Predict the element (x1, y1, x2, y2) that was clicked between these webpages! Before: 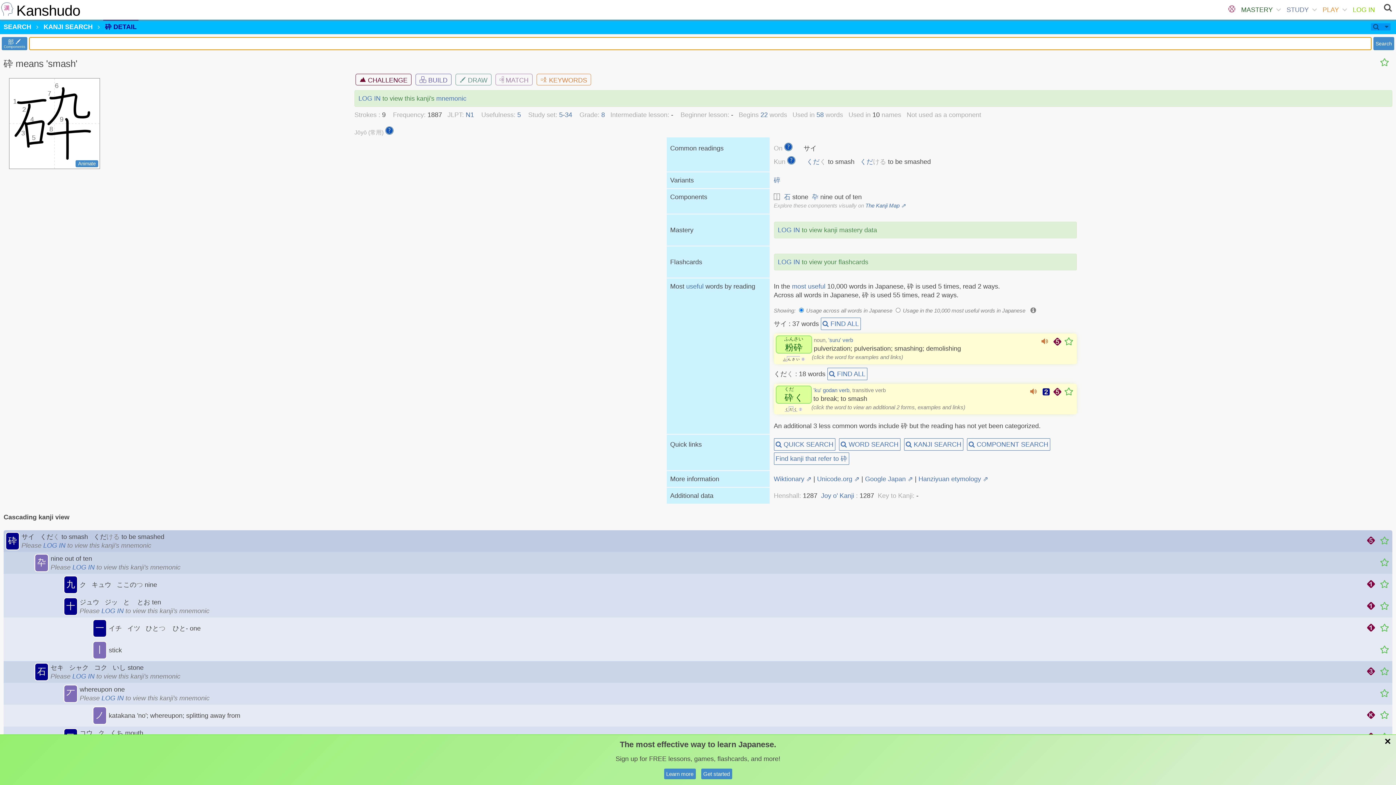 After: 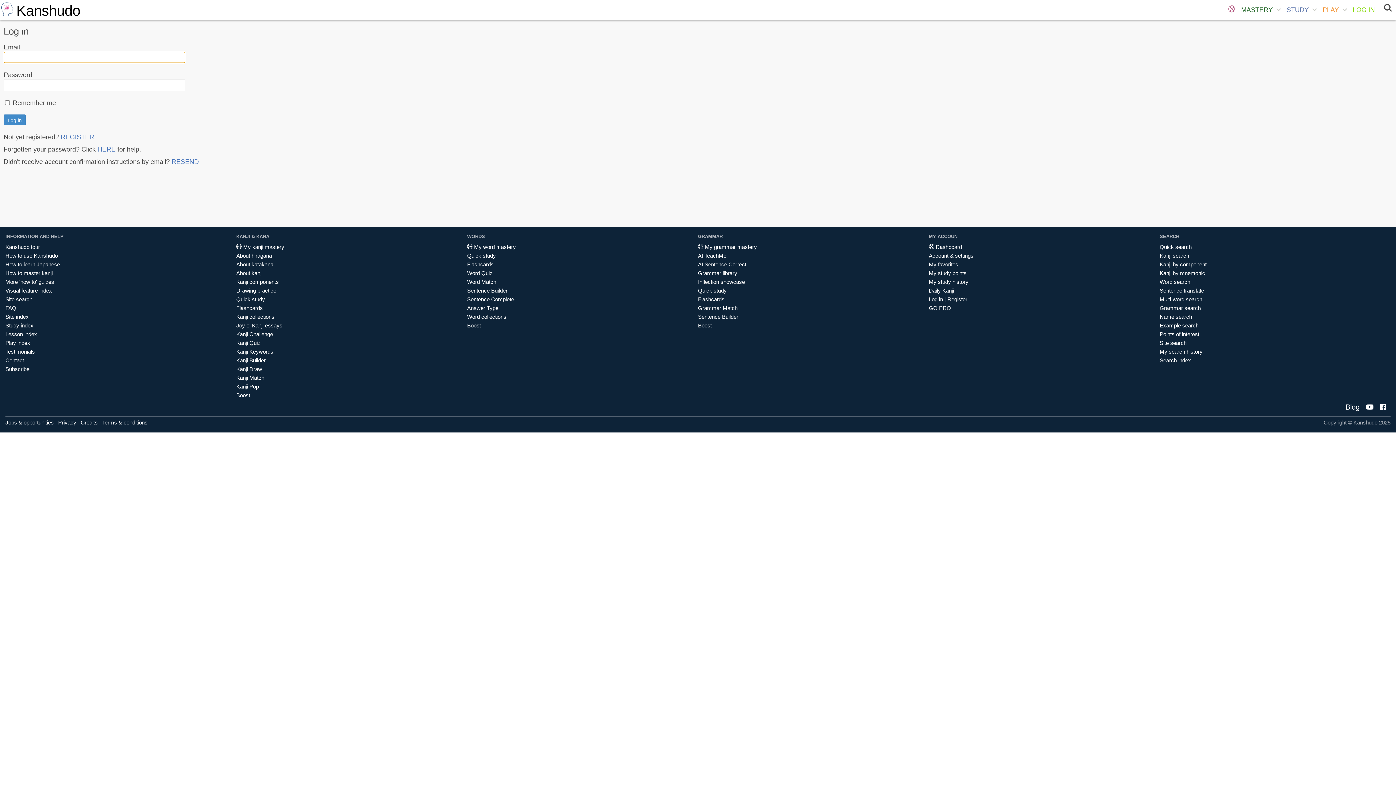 Action: label: LOG IN bbox: (1350, 0, 1378, 19)